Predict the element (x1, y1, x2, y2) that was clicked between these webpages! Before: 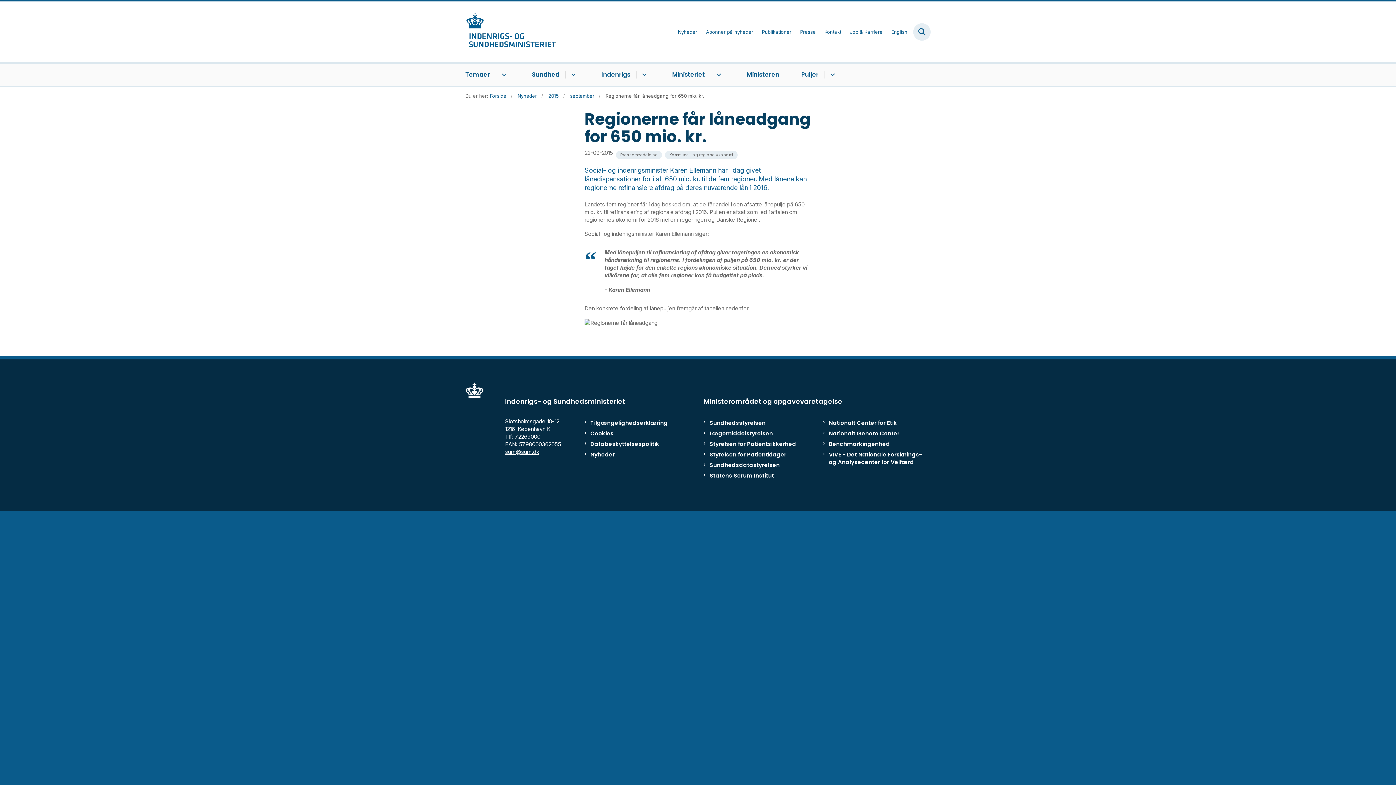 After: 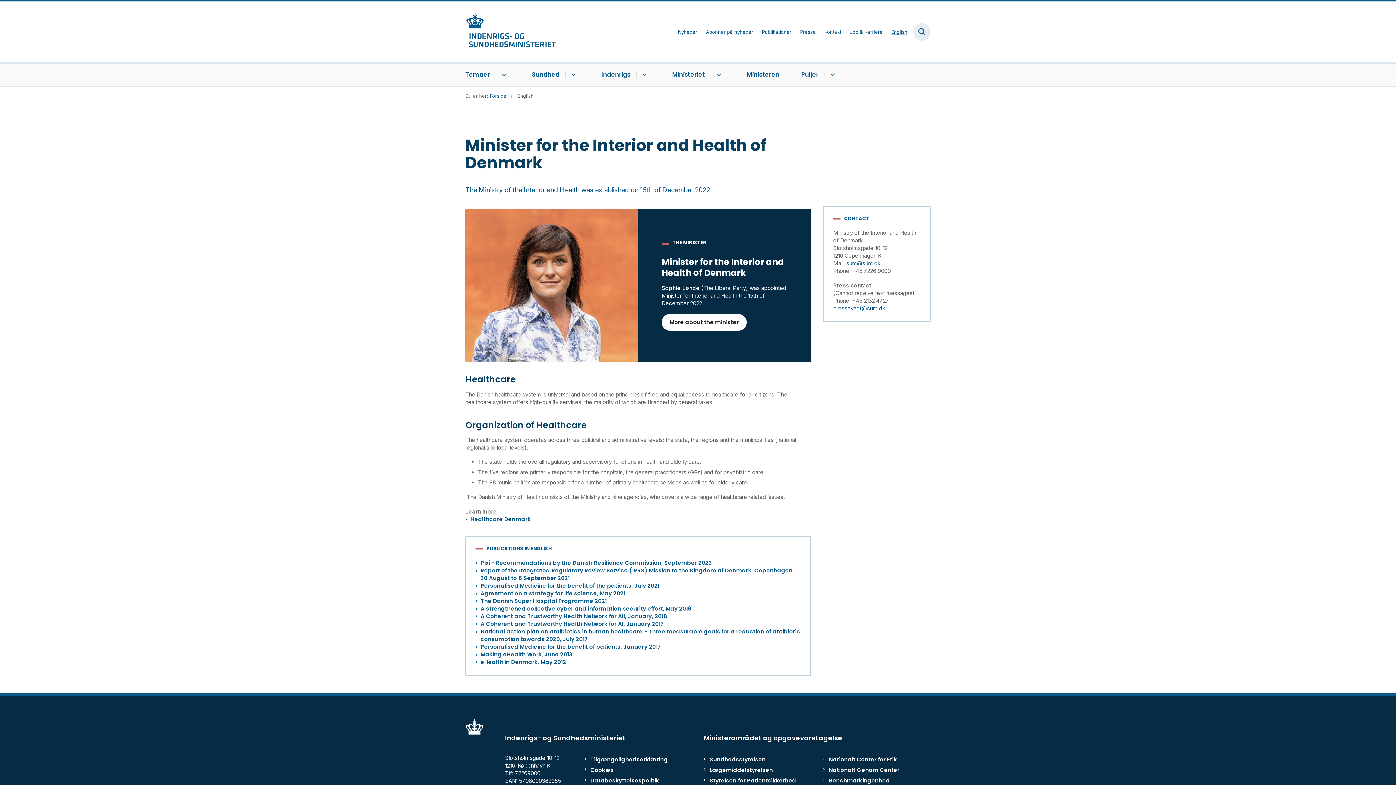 Action: bbox: (891, 29, 907, 34) label: English